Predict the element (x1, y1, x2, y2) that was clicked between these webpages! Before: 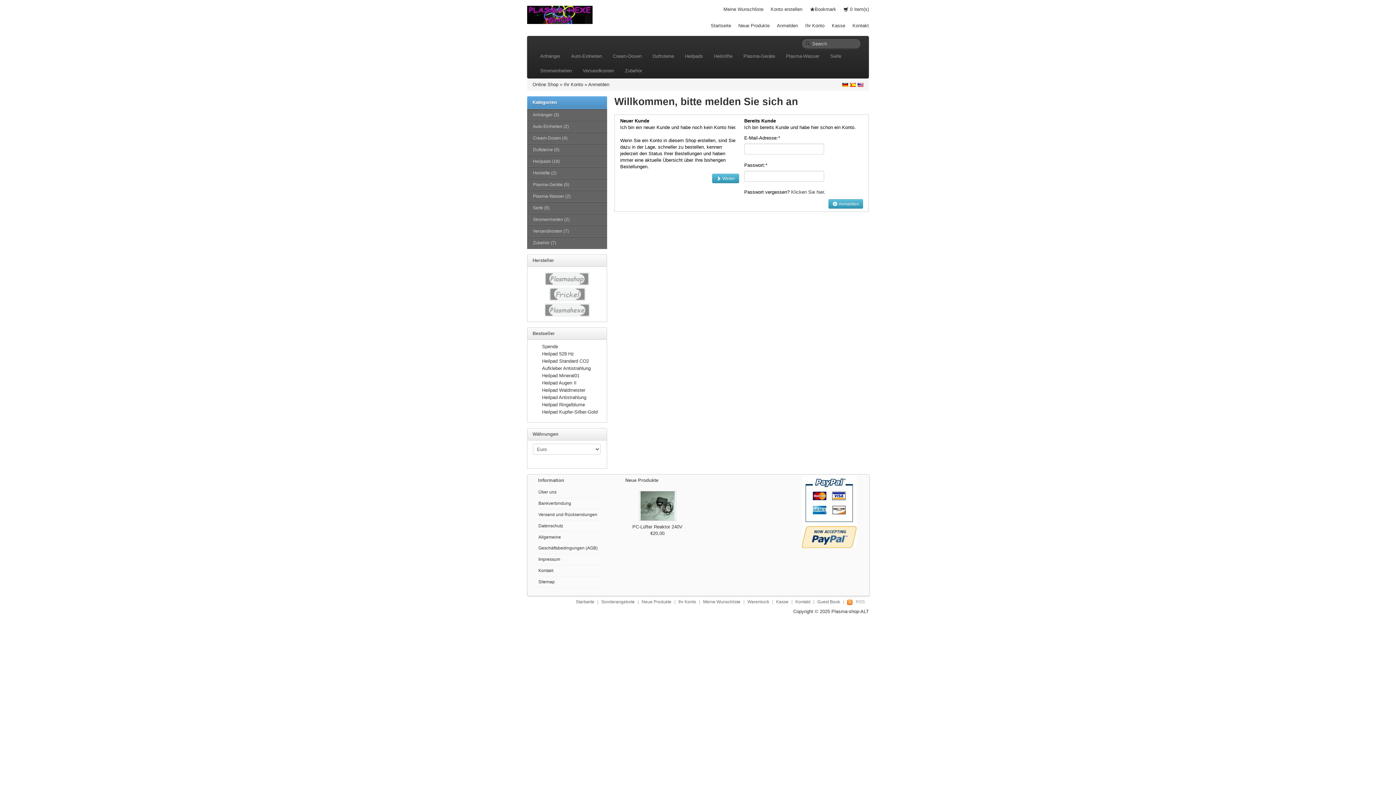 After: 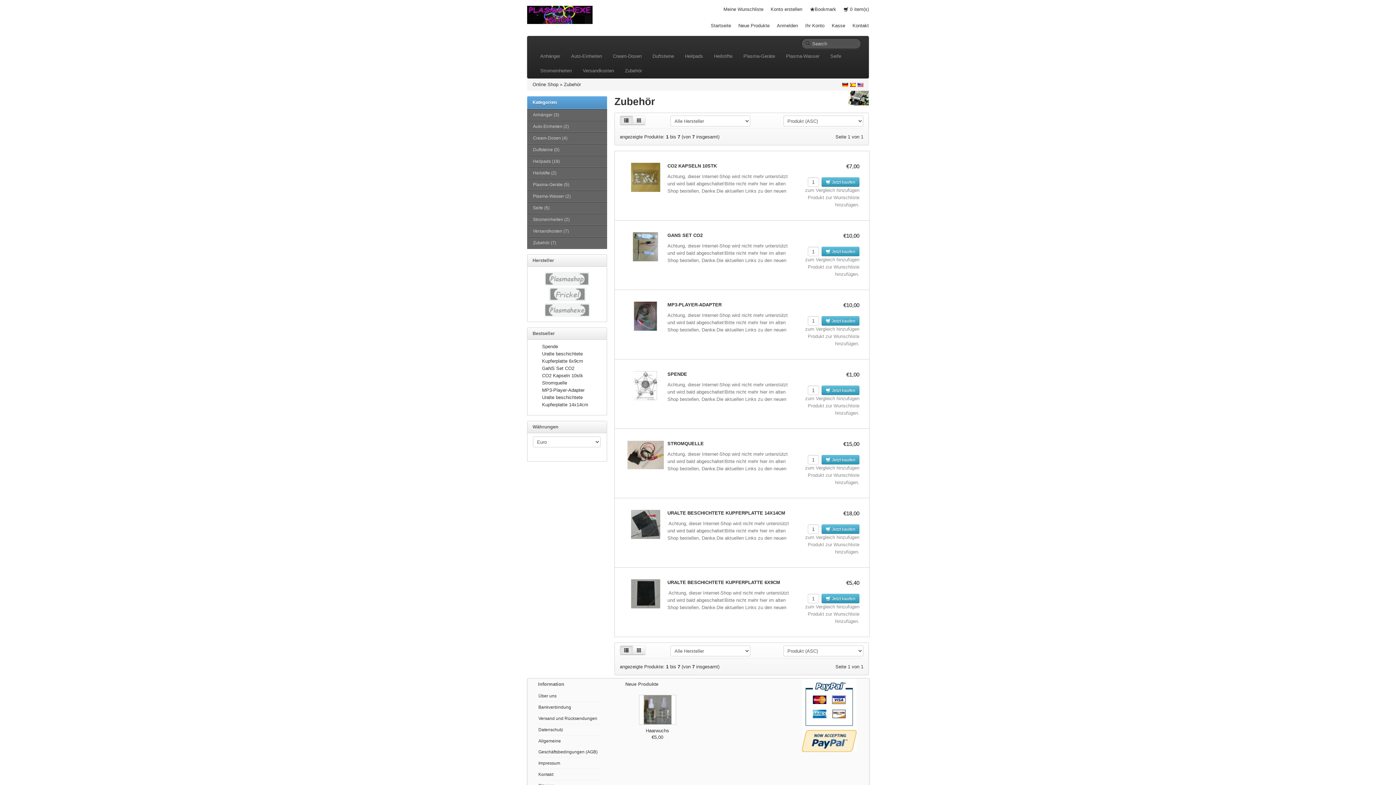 Action: label: Zubehör bbox: (619, 63, 647, 78)